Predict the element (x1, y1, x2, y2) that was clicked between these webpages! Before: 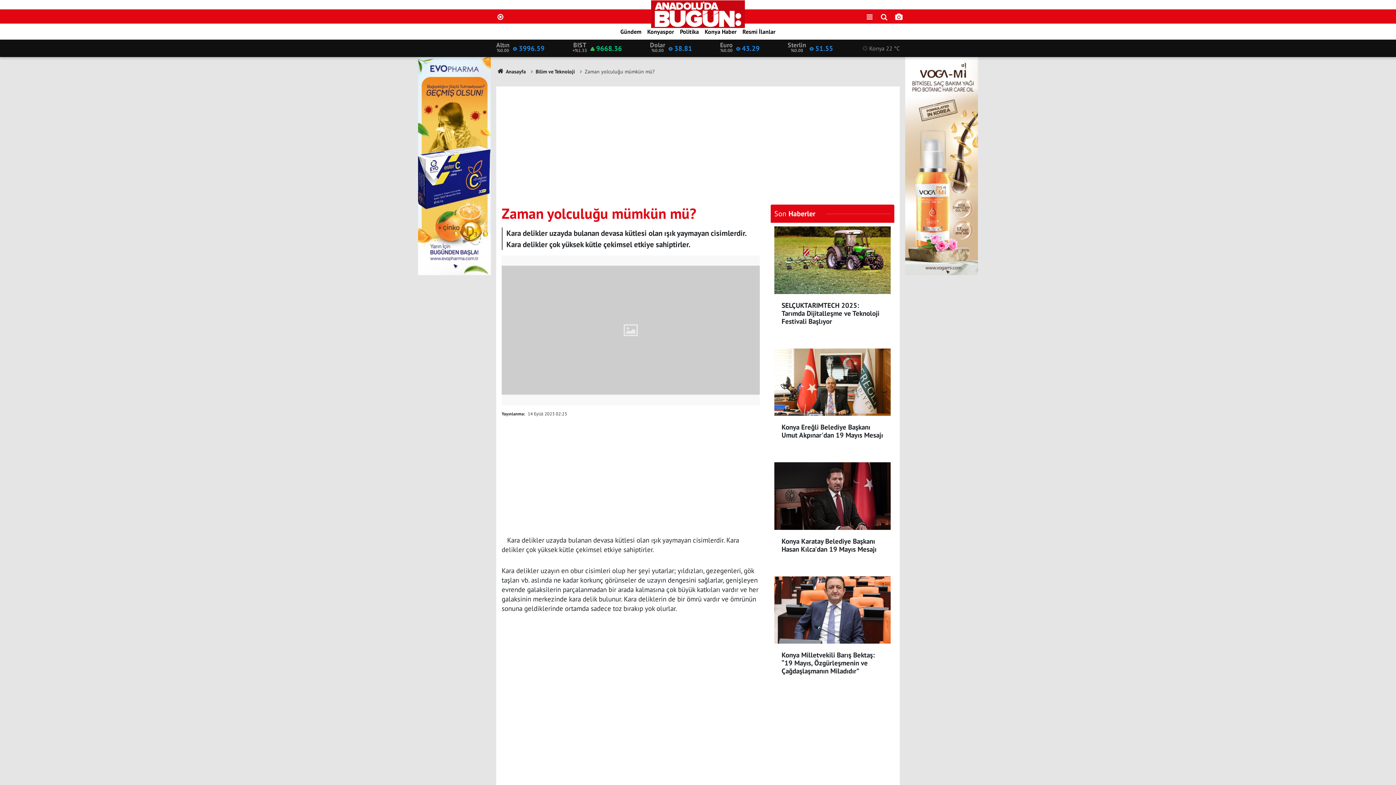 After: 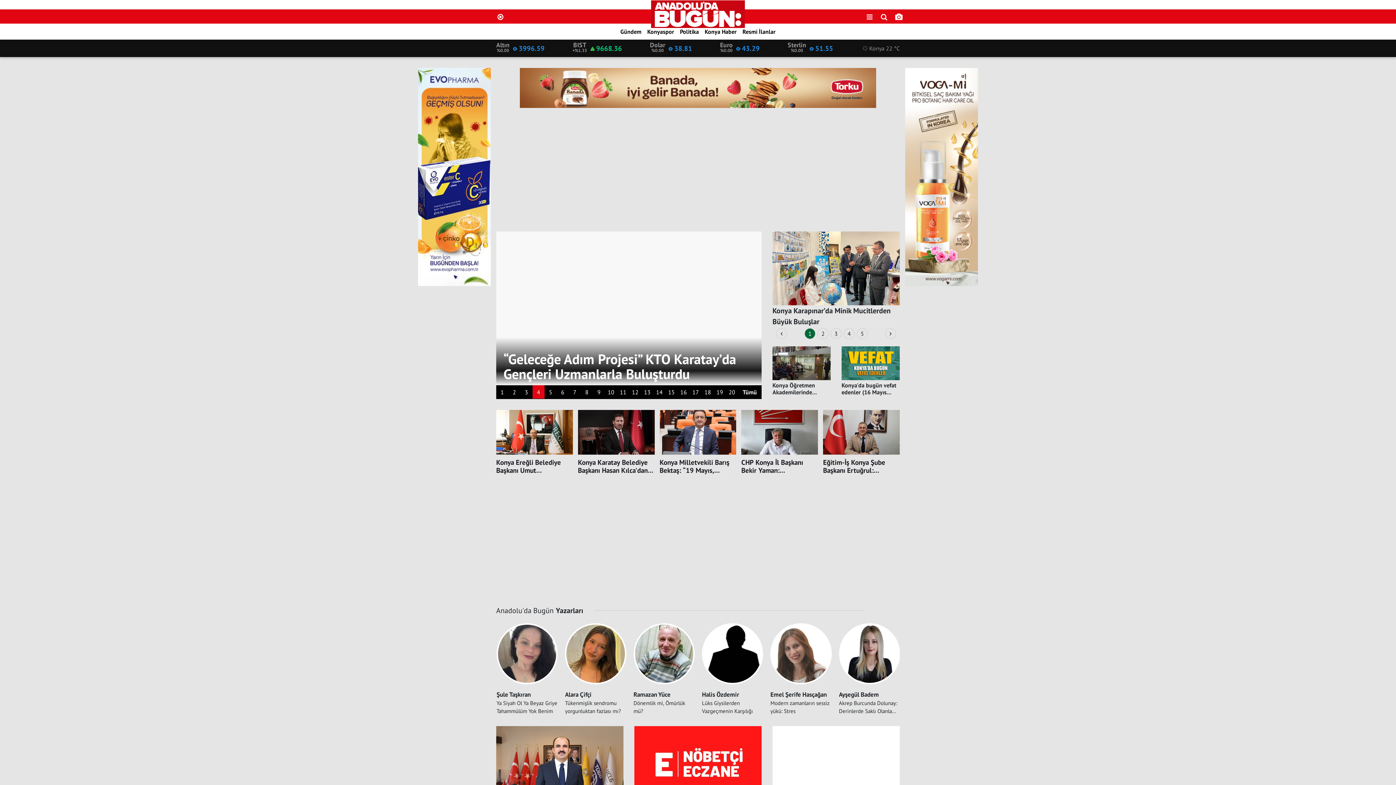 Action: label:  Anasayfa bbox: (496, 68, 526, 74)